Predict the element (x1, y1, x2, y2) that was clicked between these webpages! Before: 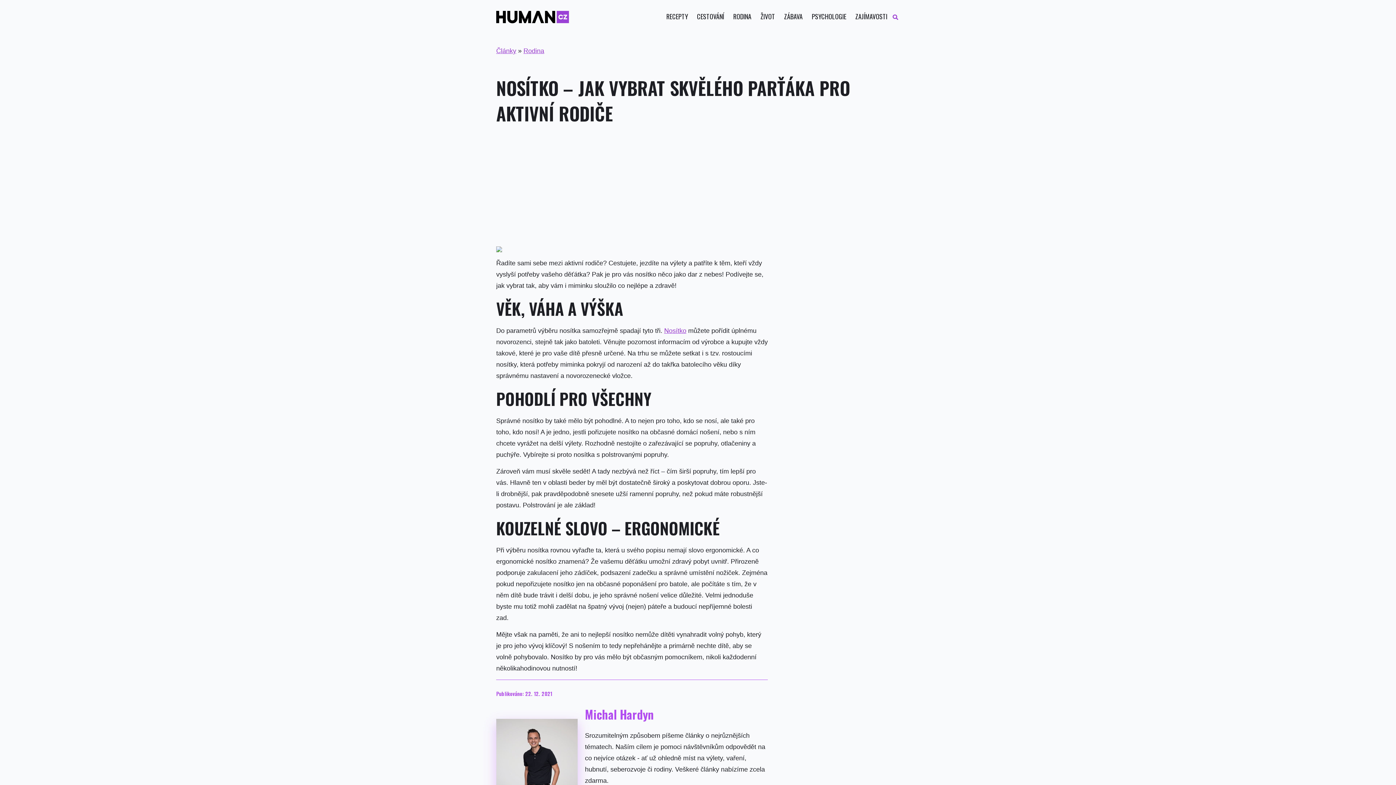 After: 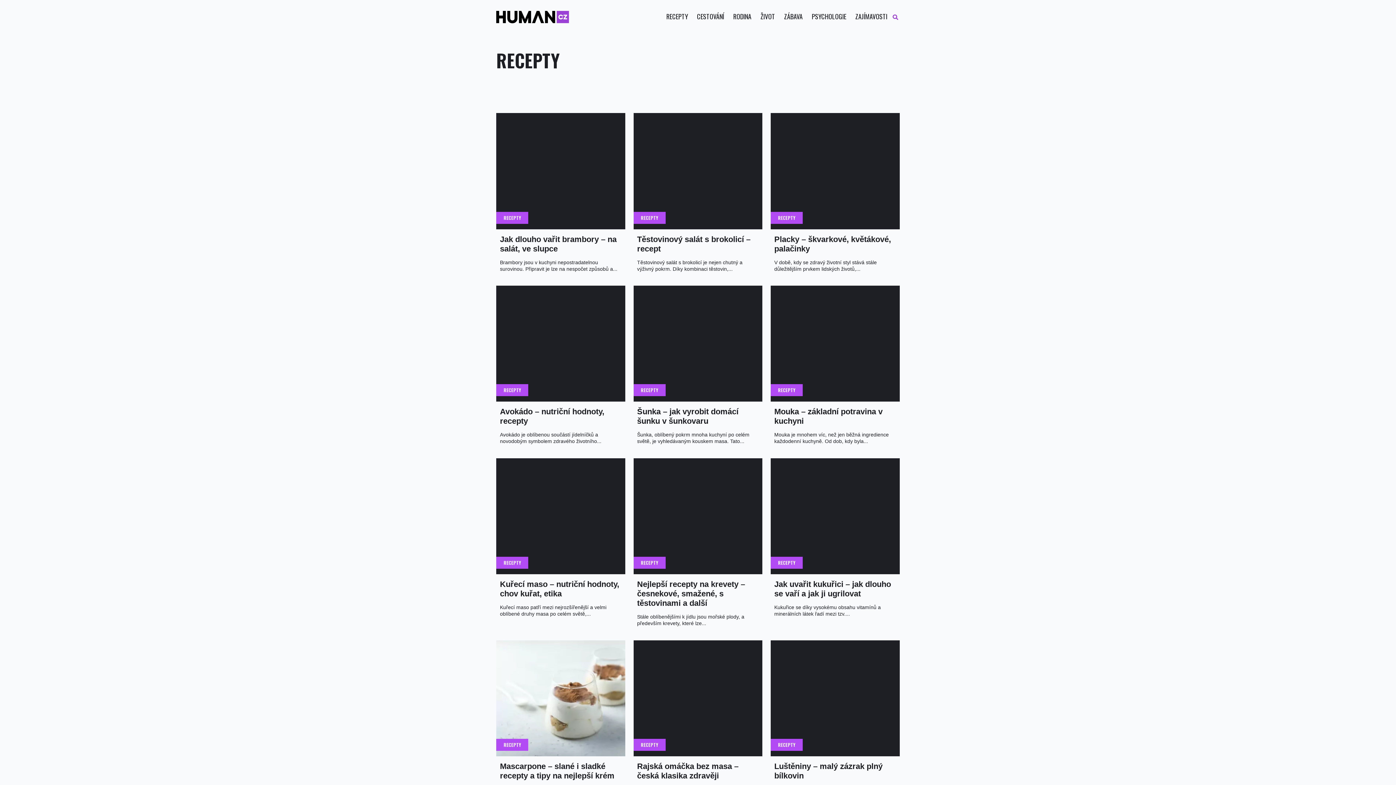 Action: bbox: (666, 12, 687, 19) label: RECEPTY